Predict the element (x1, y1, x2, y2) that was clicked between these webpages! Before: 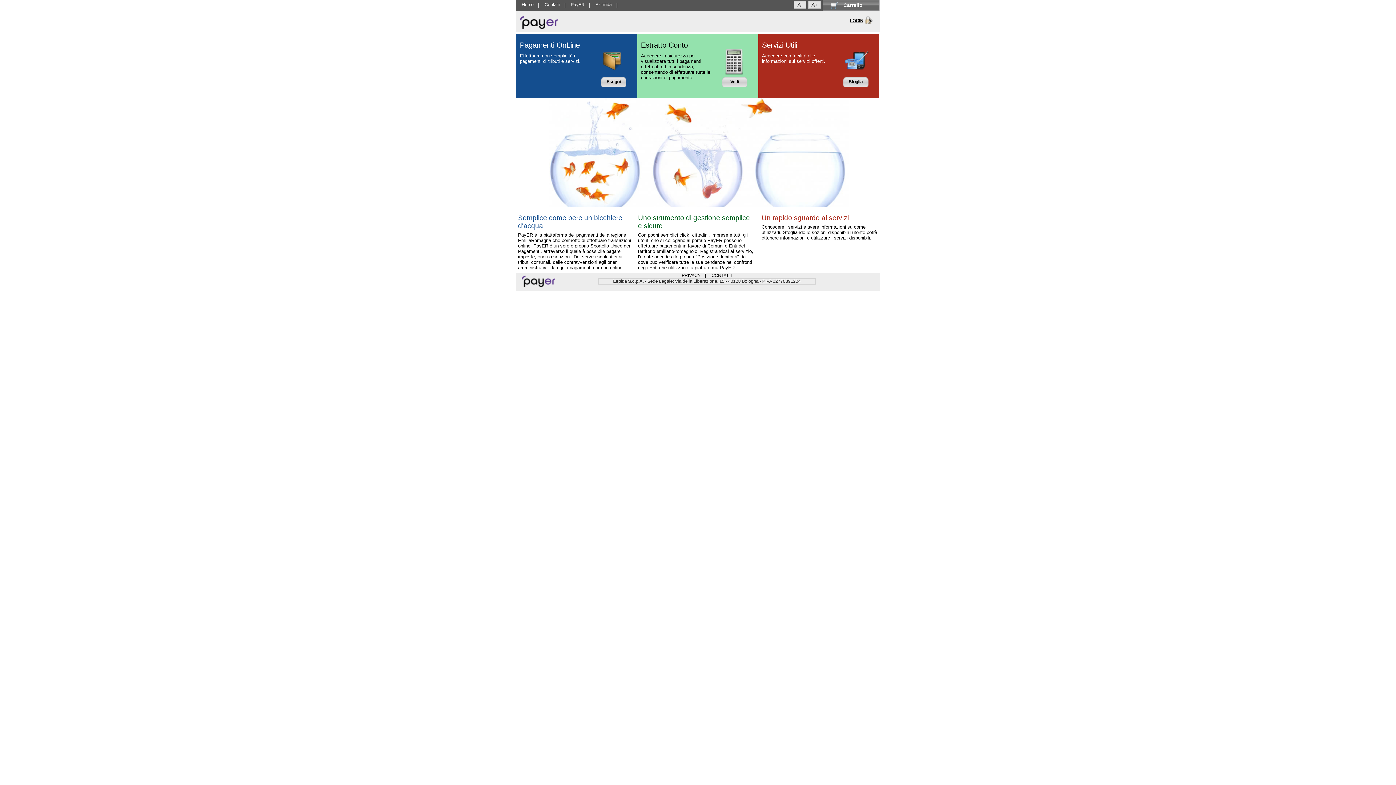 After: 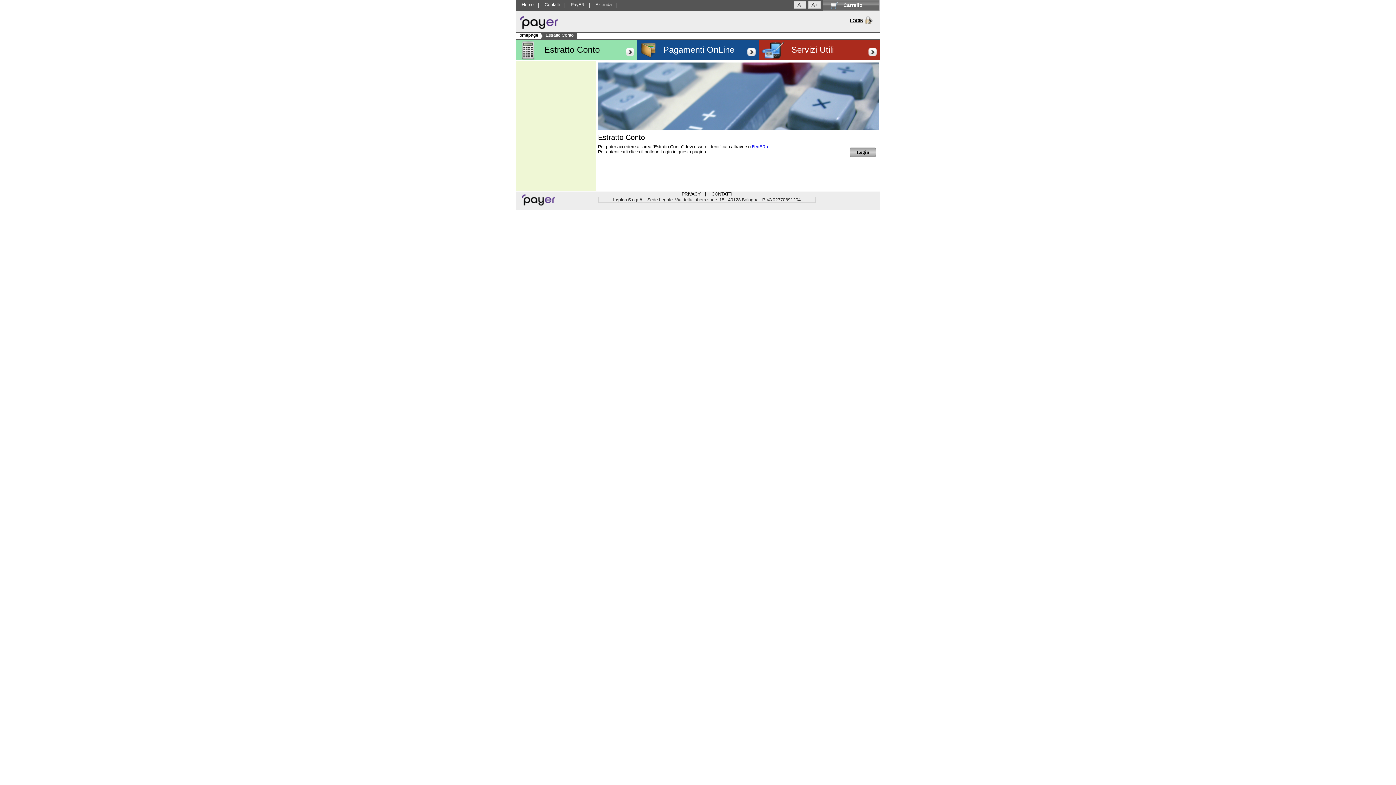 Action: label: Vedi bbox: (724, 77, 745, 87)